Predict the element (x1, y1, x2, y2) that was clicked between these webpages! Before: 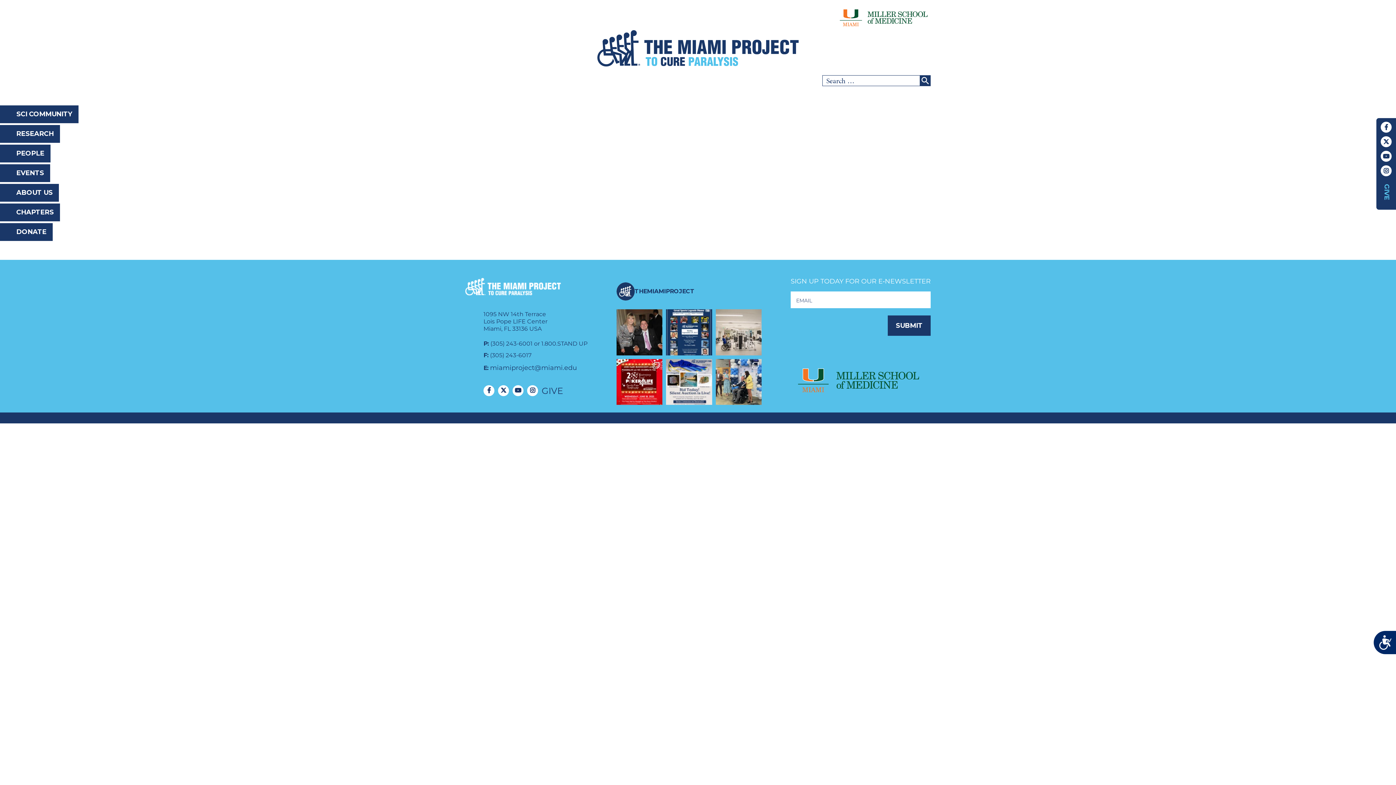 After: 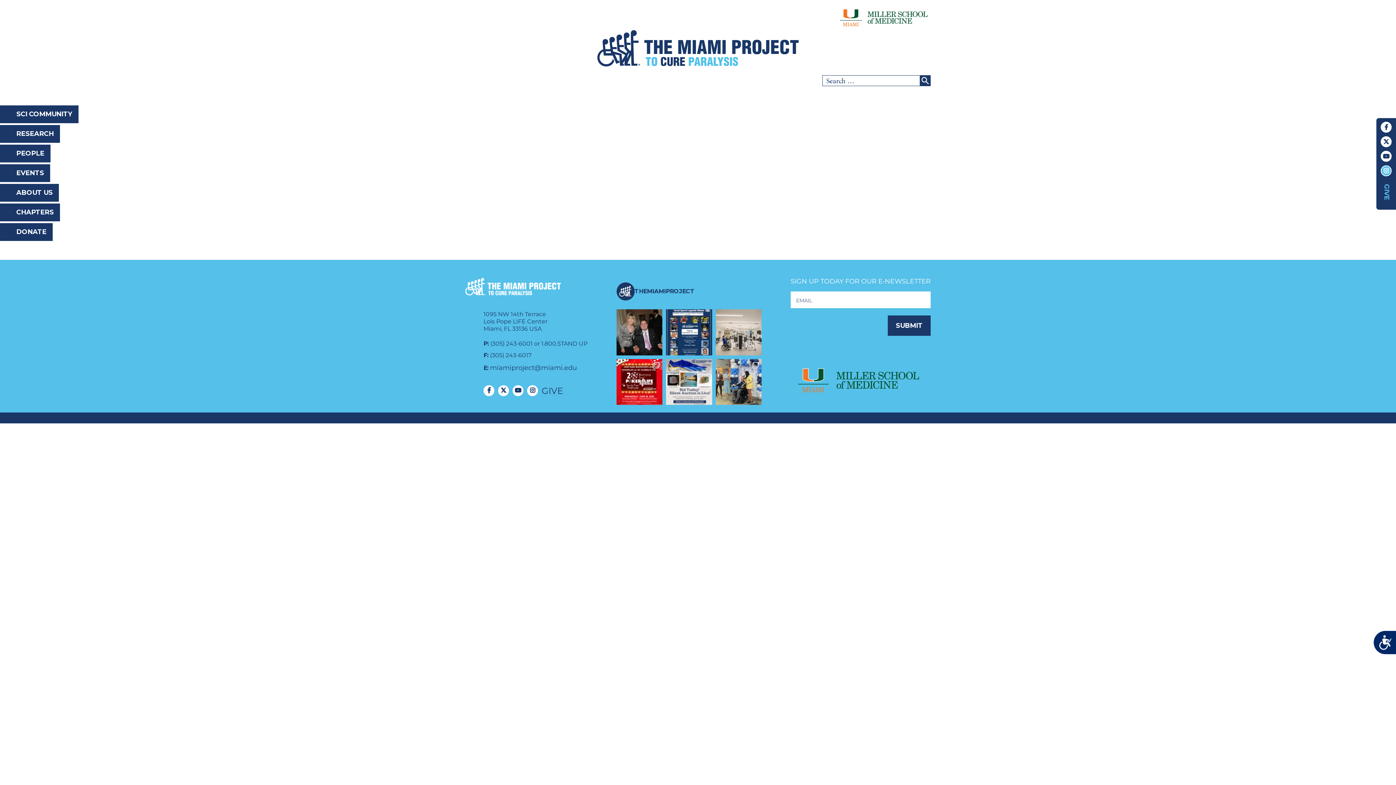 Action: label: Instagram bbox: (1381, 165, 1392, 176)